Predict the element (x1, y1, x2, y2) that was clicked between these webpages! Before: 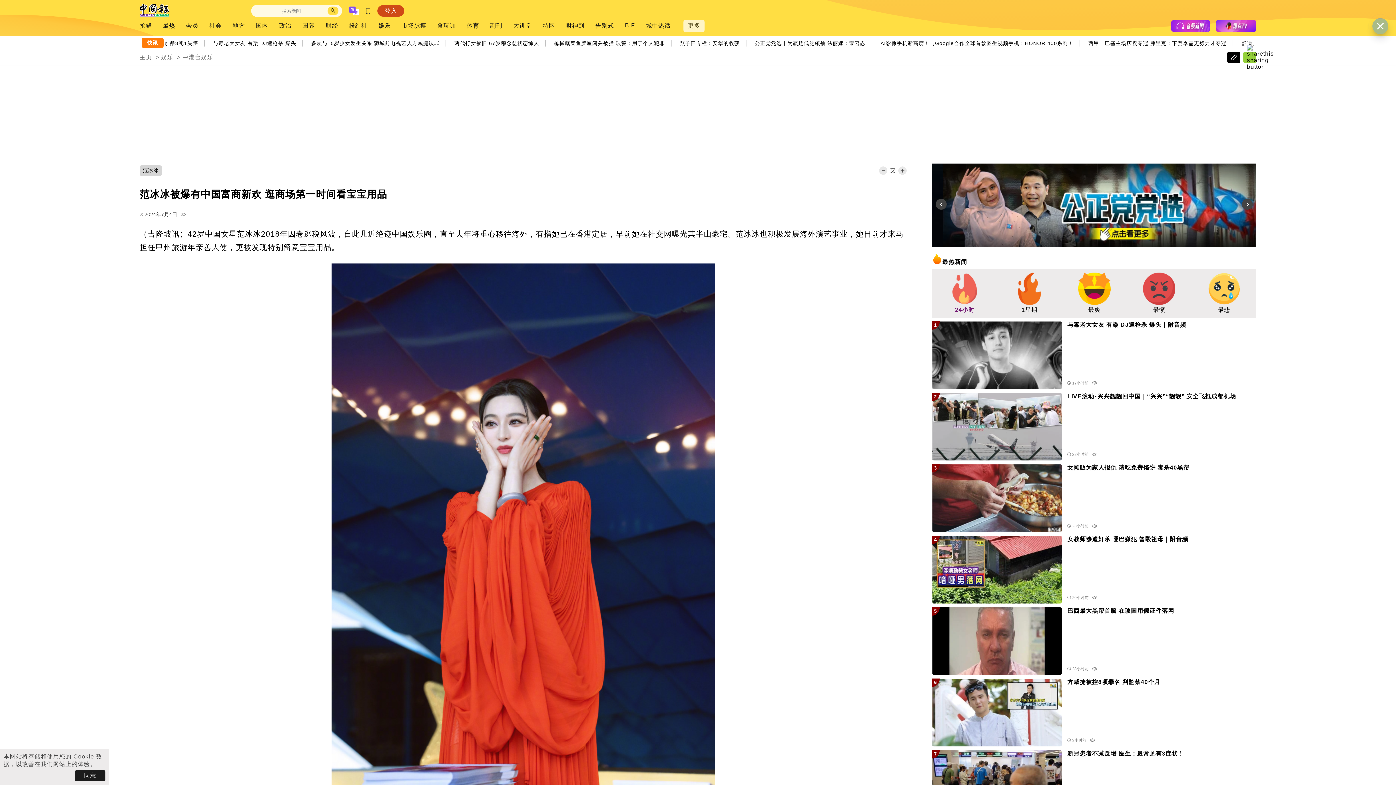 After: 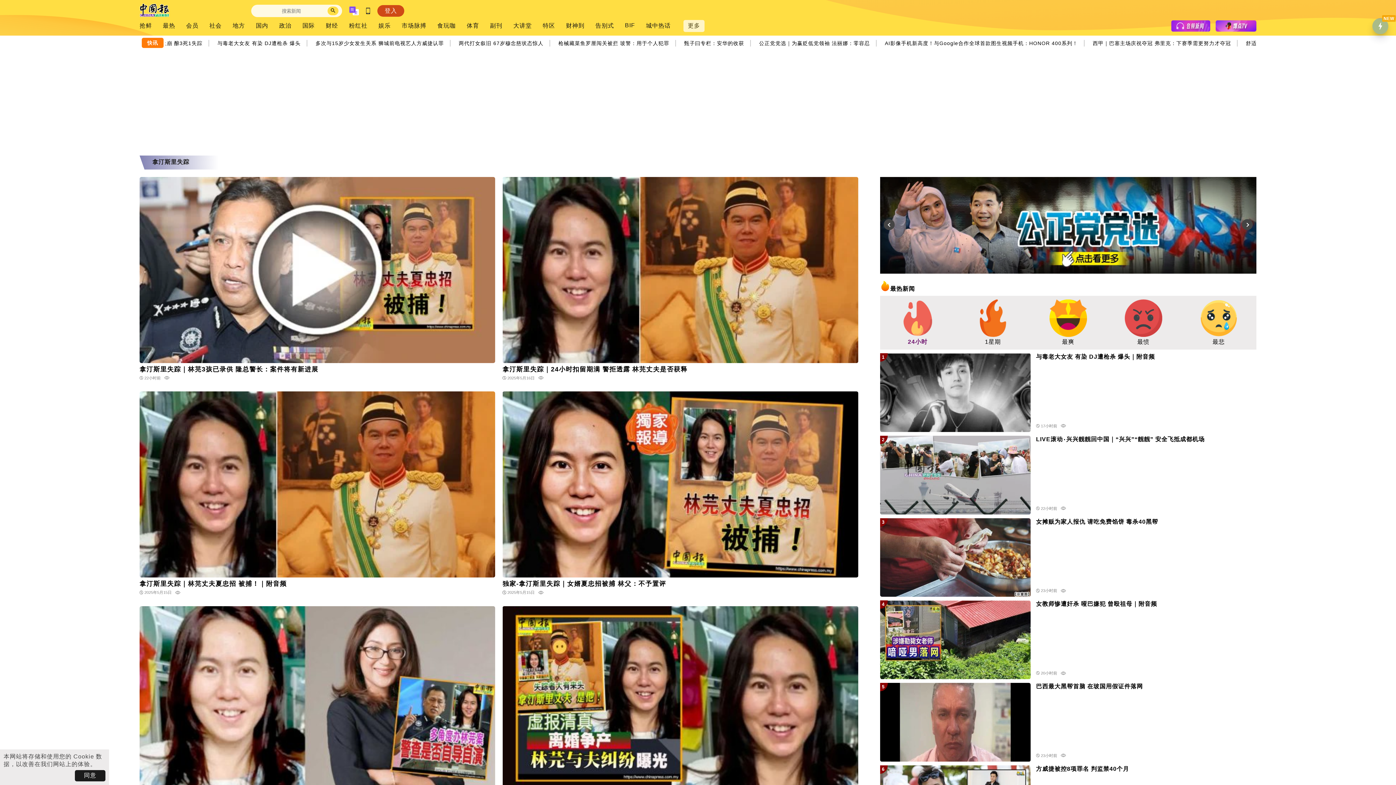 Action: bbox: (932, 163, 1256, 246)